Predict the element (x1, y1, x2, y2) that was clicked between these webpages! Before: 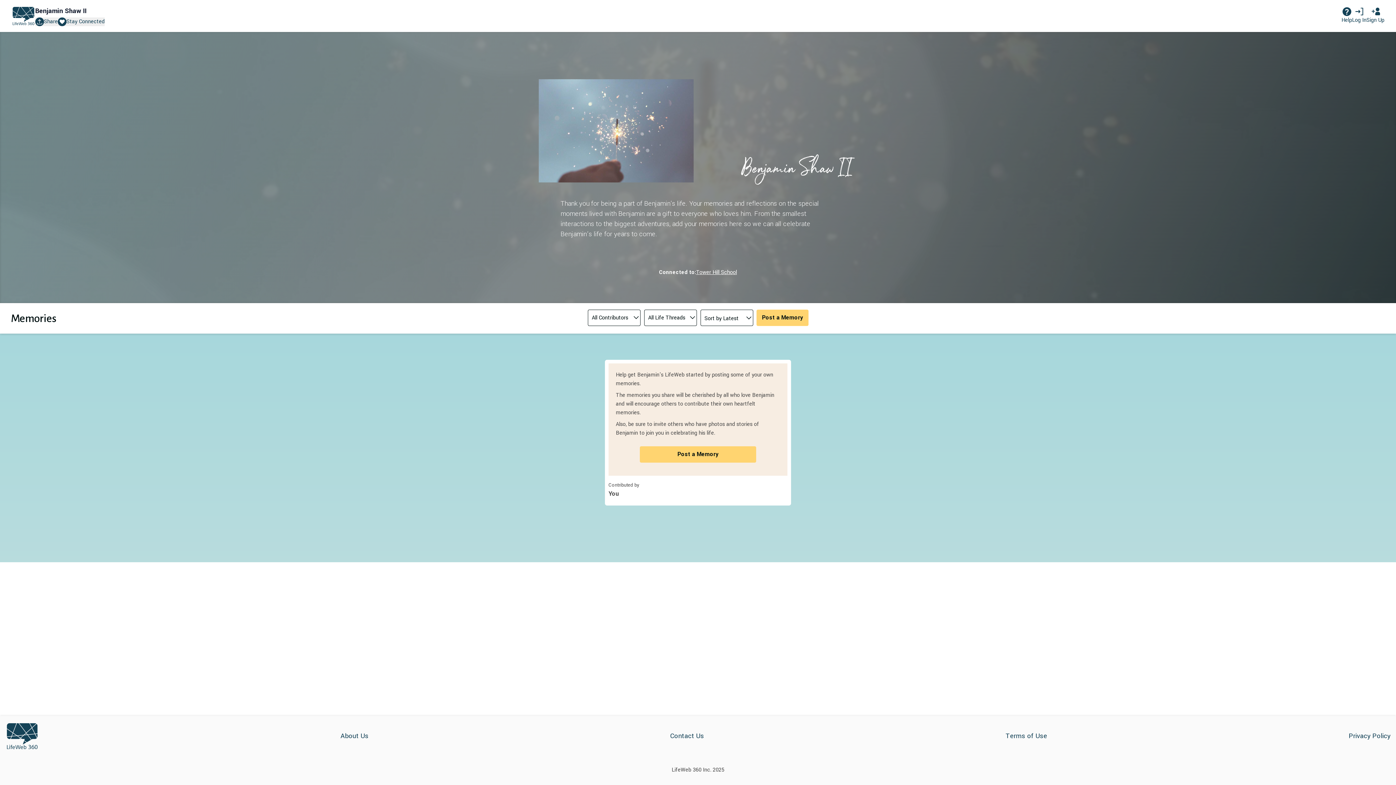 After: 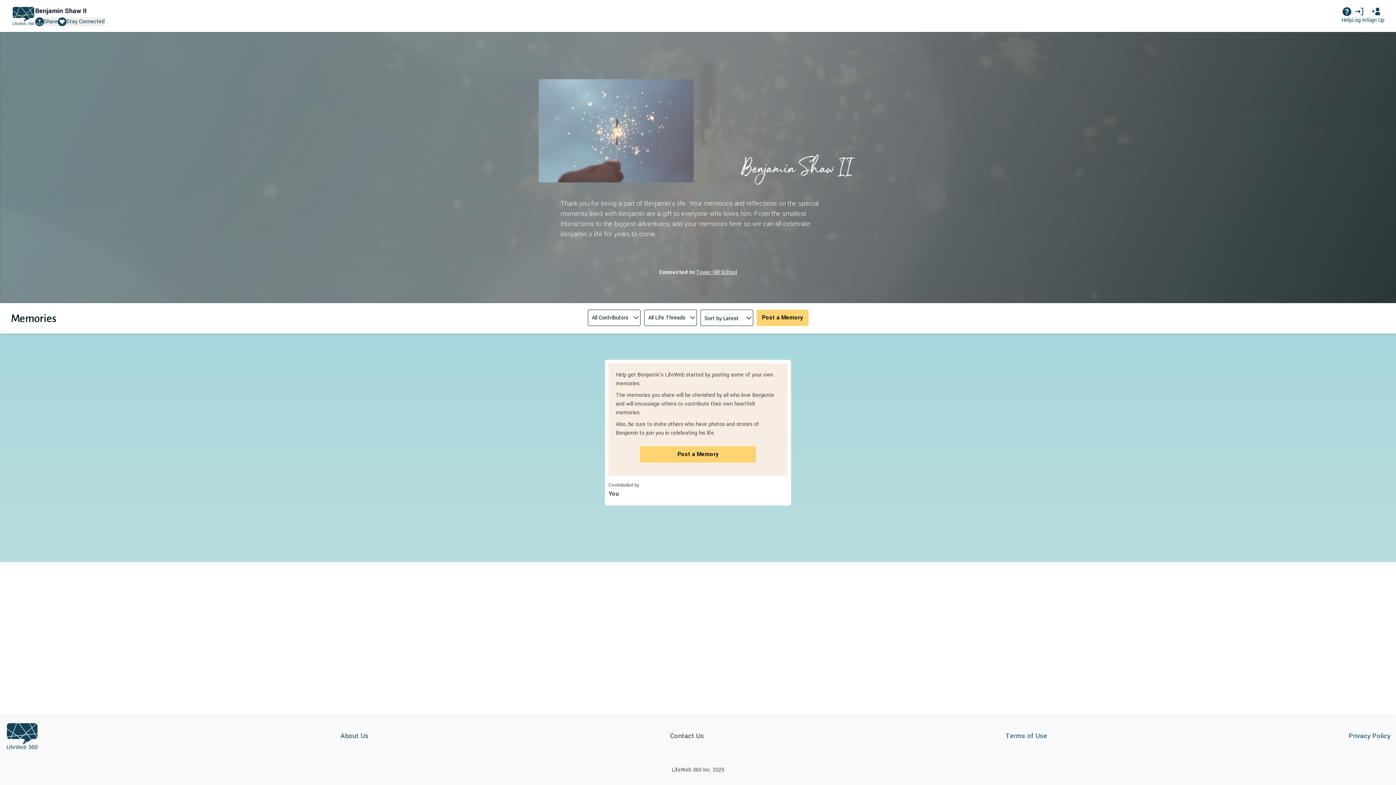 Action: bbox: (670, 731, 704, 741) label: Contact Us